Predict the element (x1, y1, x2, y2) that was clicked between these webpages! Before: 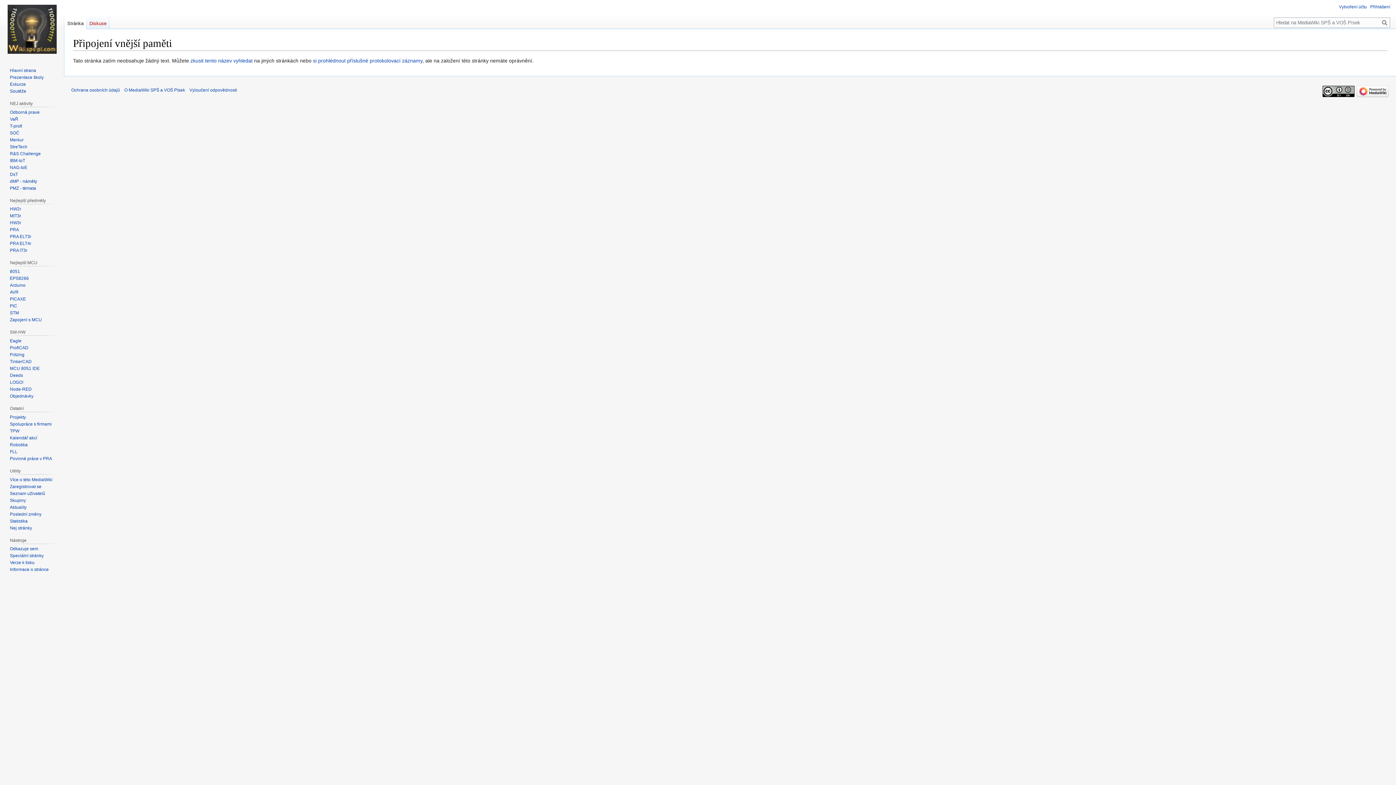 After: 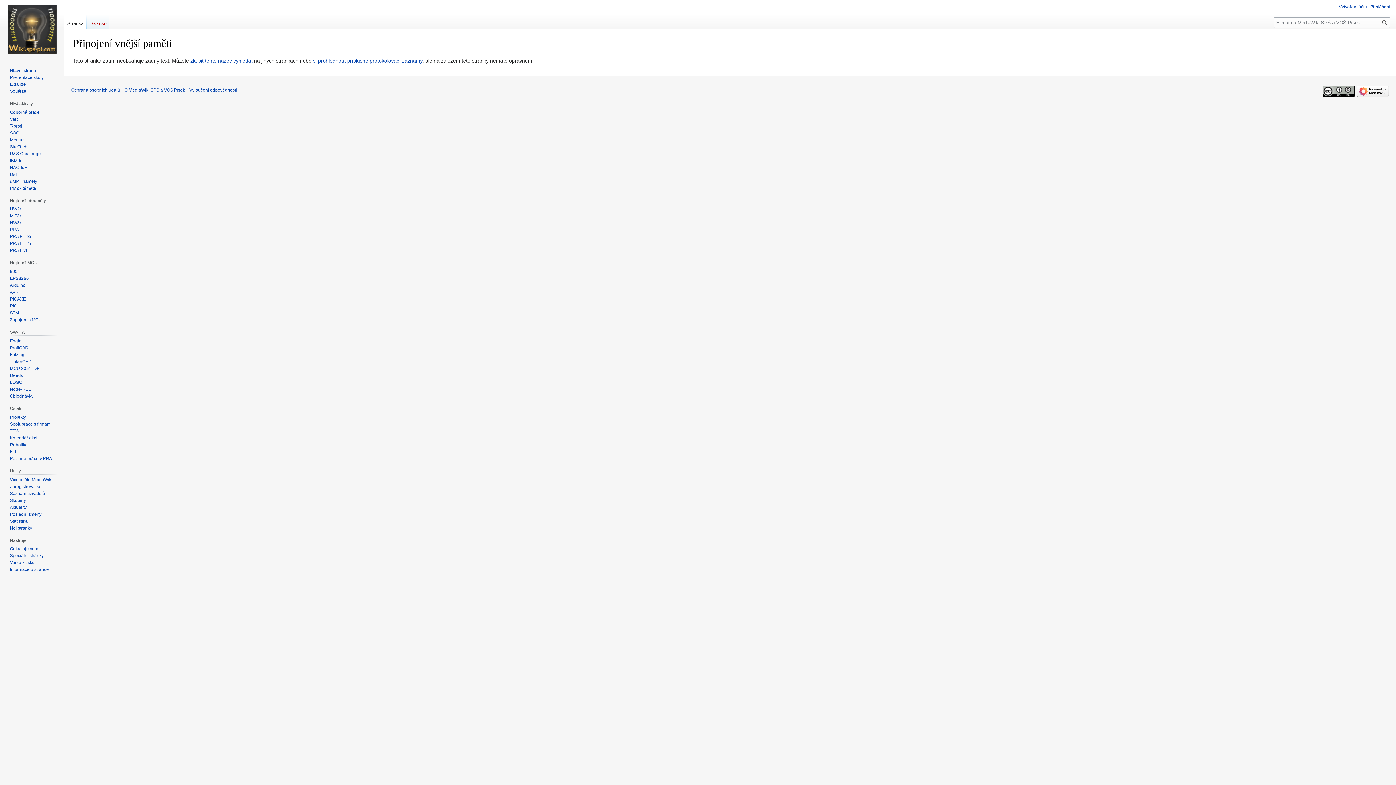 Action: label: Stránka bbox: (64, 14, 86, 29)